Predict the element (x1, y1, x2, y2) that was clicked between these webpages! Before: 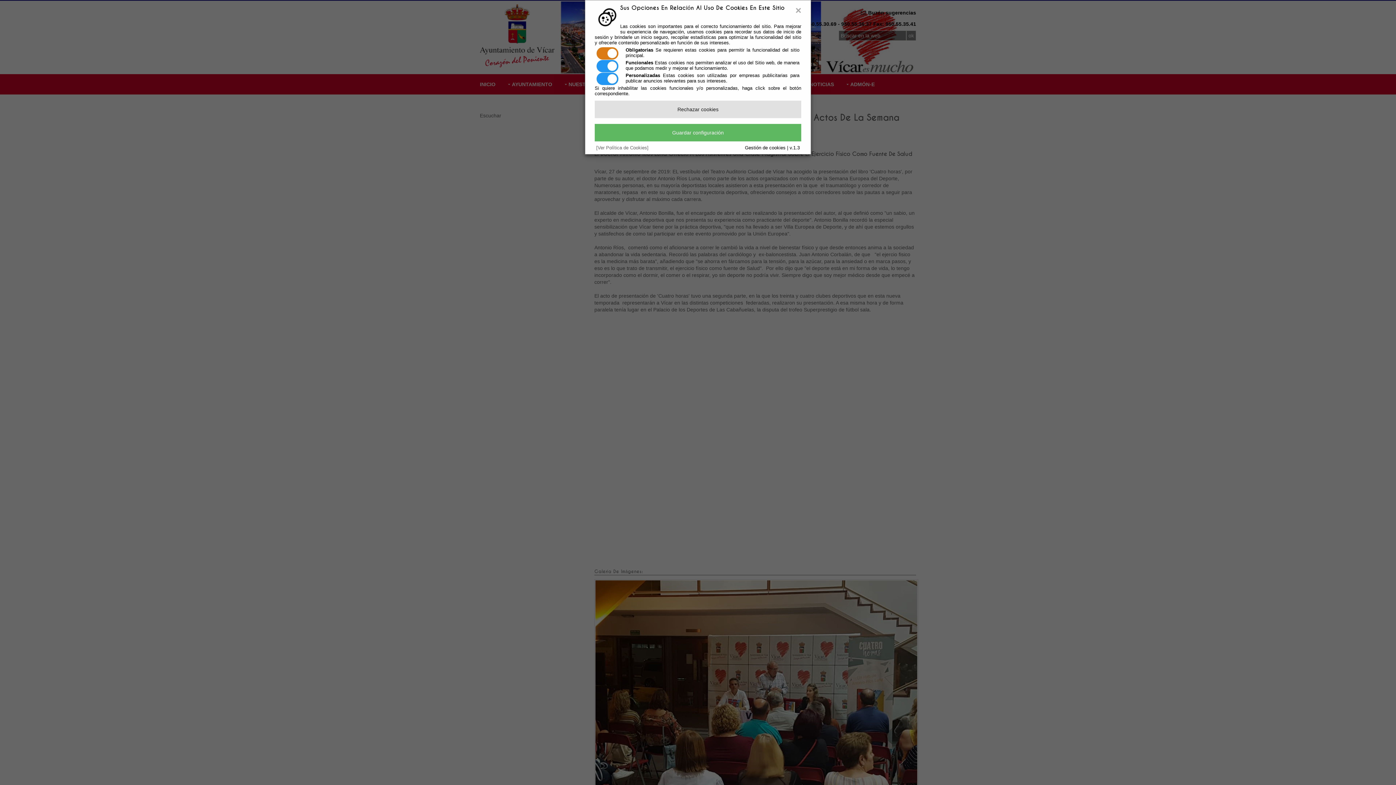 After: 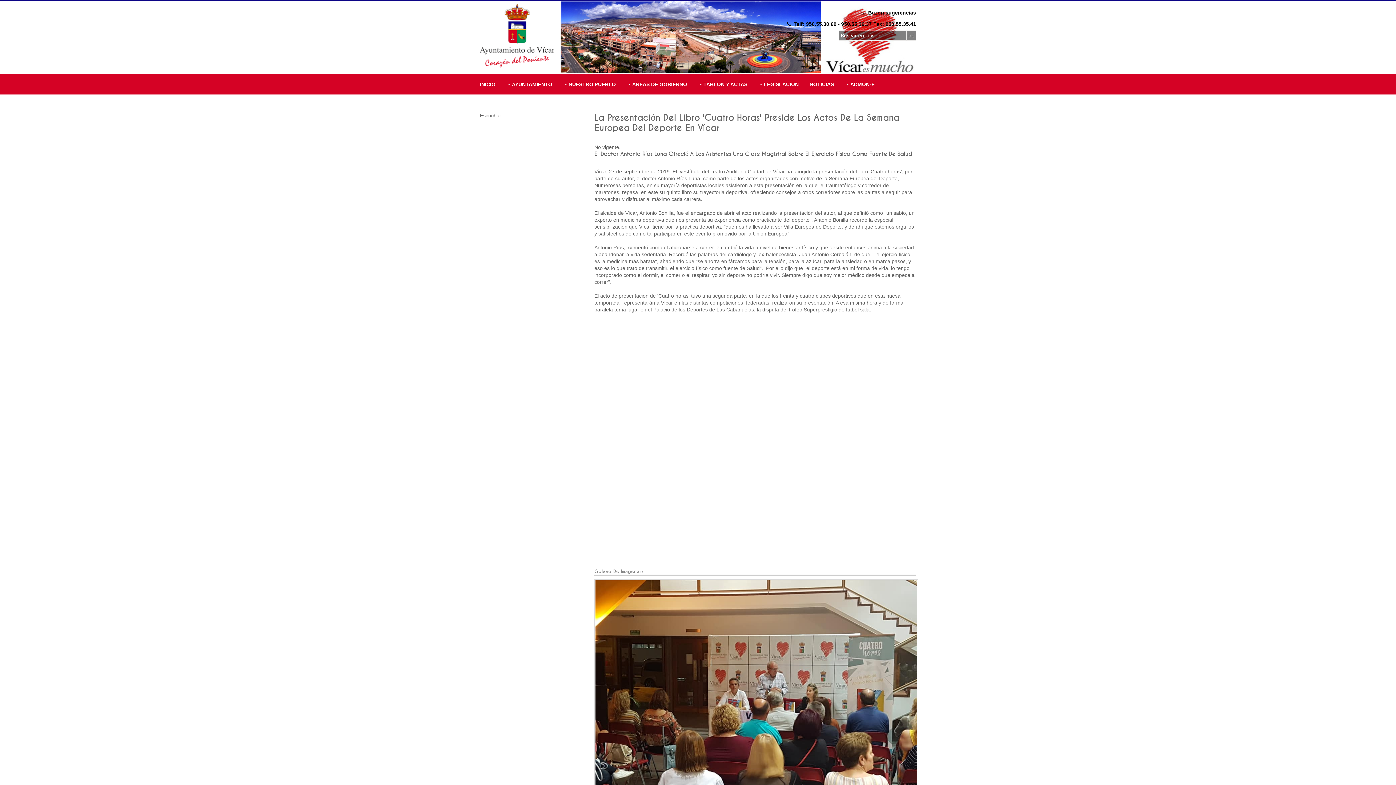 Action: label: Rechazar cookies bbox: (594, 100, 801, 118)